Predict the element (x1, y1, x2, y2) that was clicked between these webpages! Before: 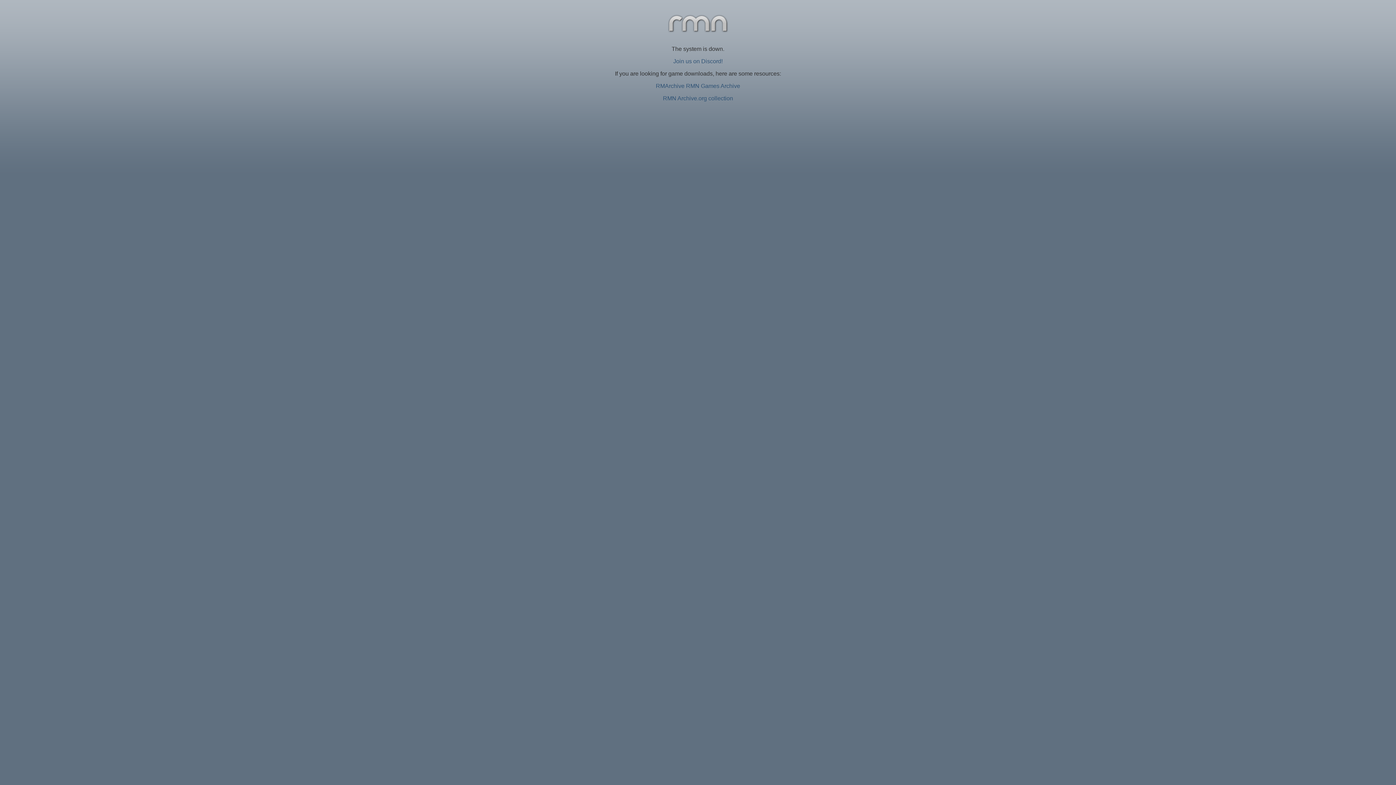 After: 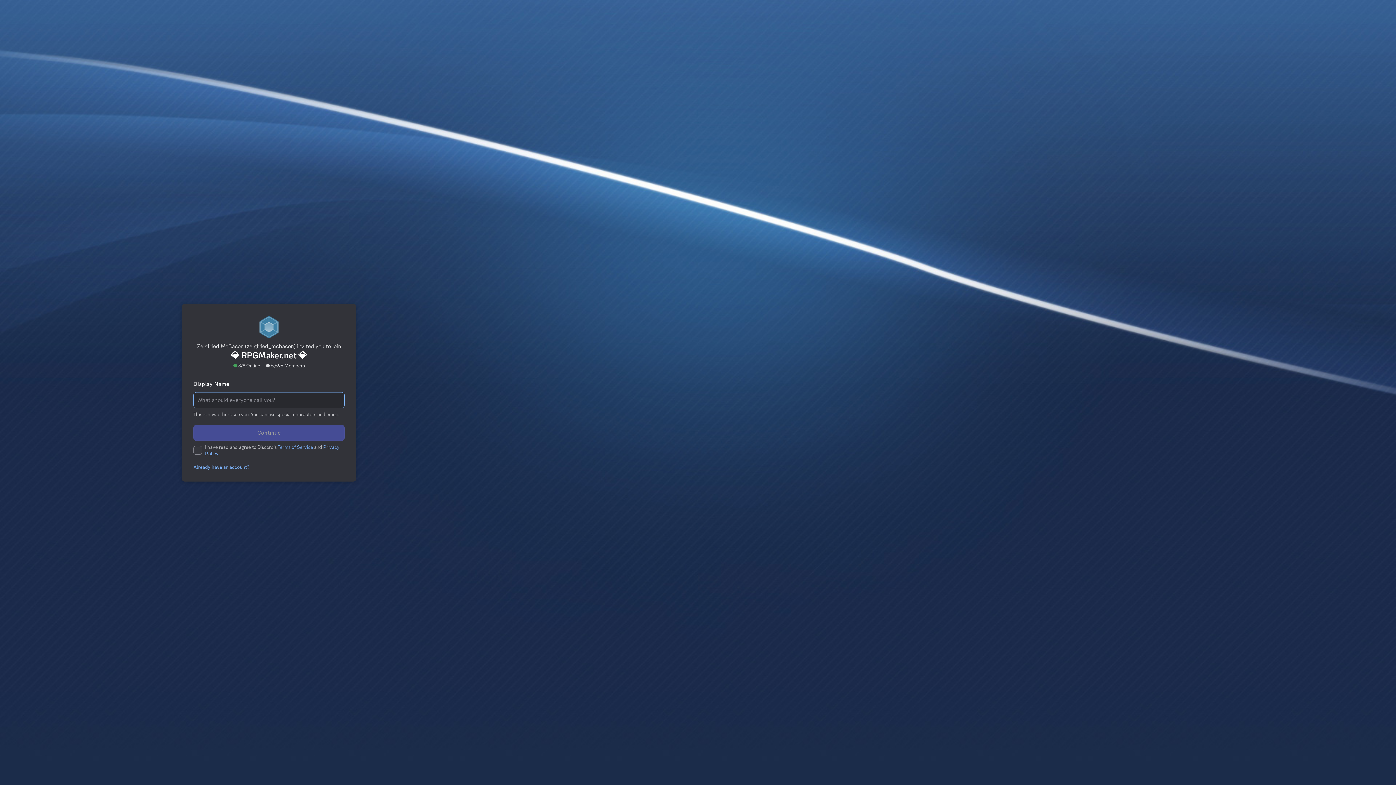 Action: label: Join us on Discord! bbox: (673, 58, 722, 64)